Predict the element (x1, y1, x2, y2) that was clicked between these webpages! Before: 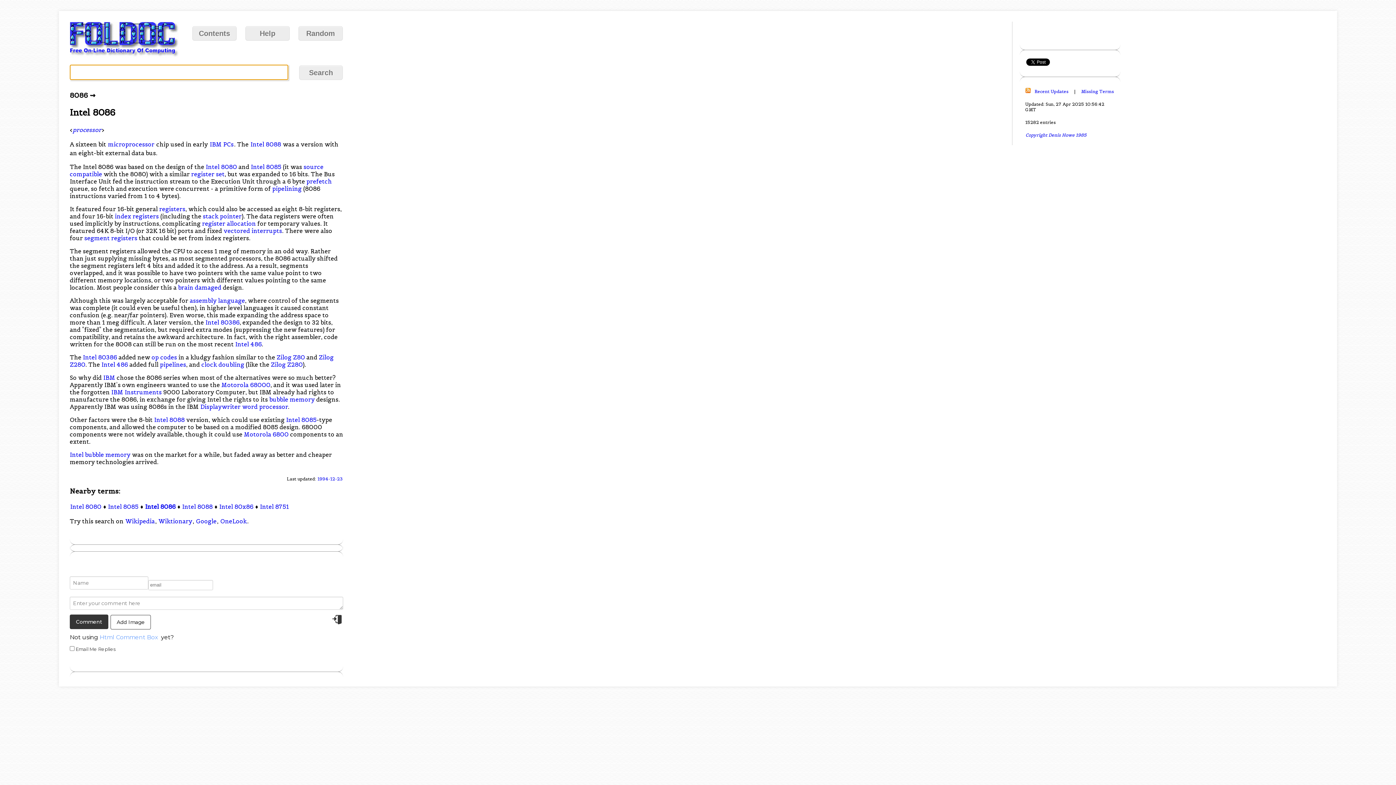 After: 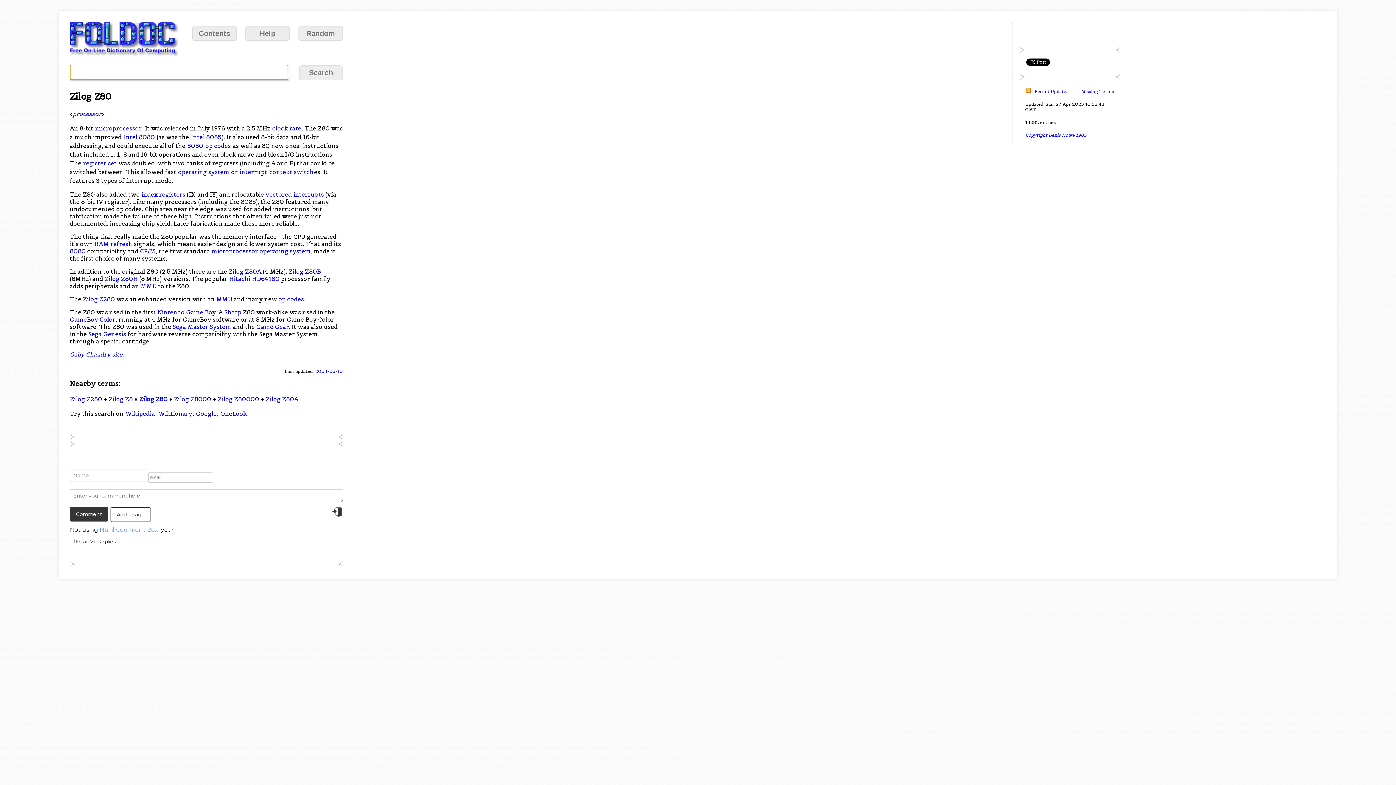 Action: label: Zilog Z80 bbox: (276, 353, 305, 361)